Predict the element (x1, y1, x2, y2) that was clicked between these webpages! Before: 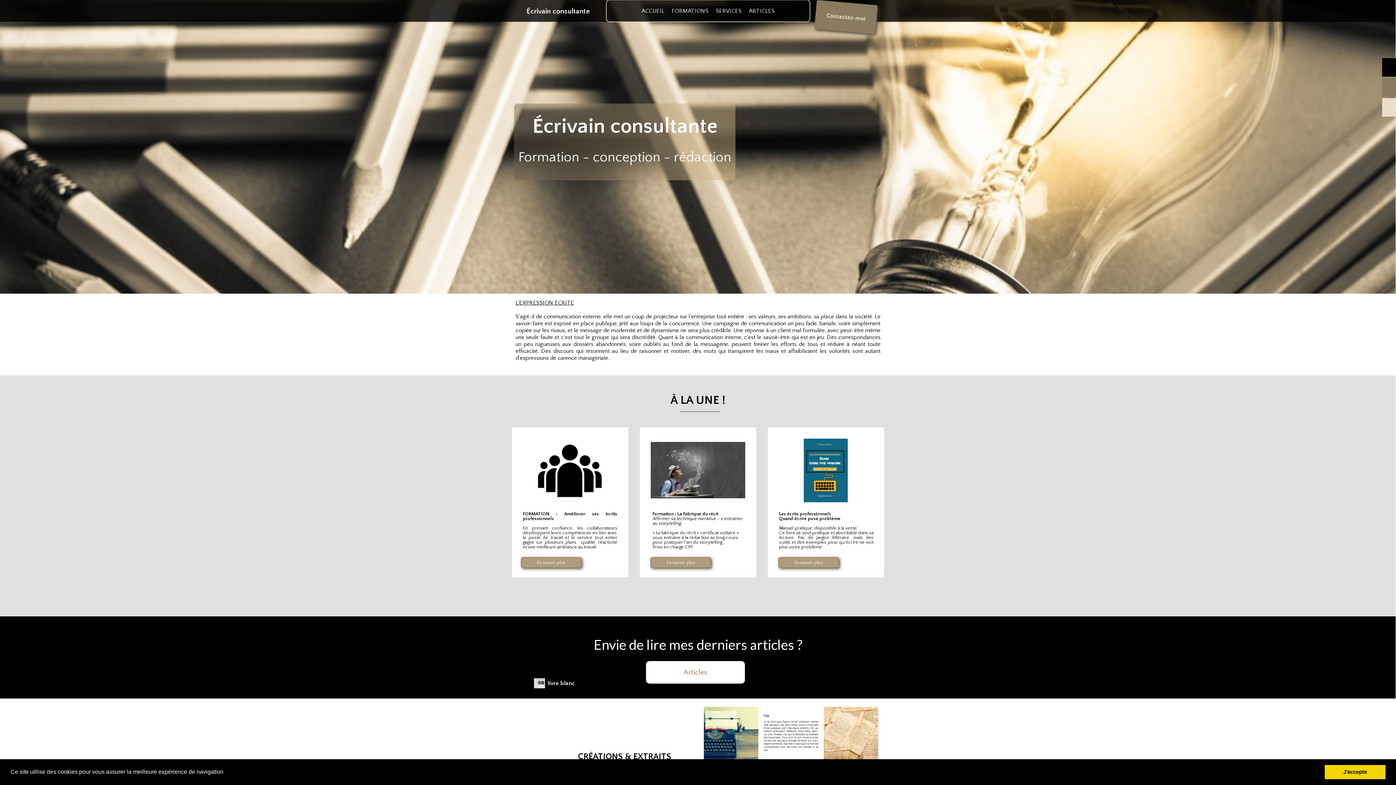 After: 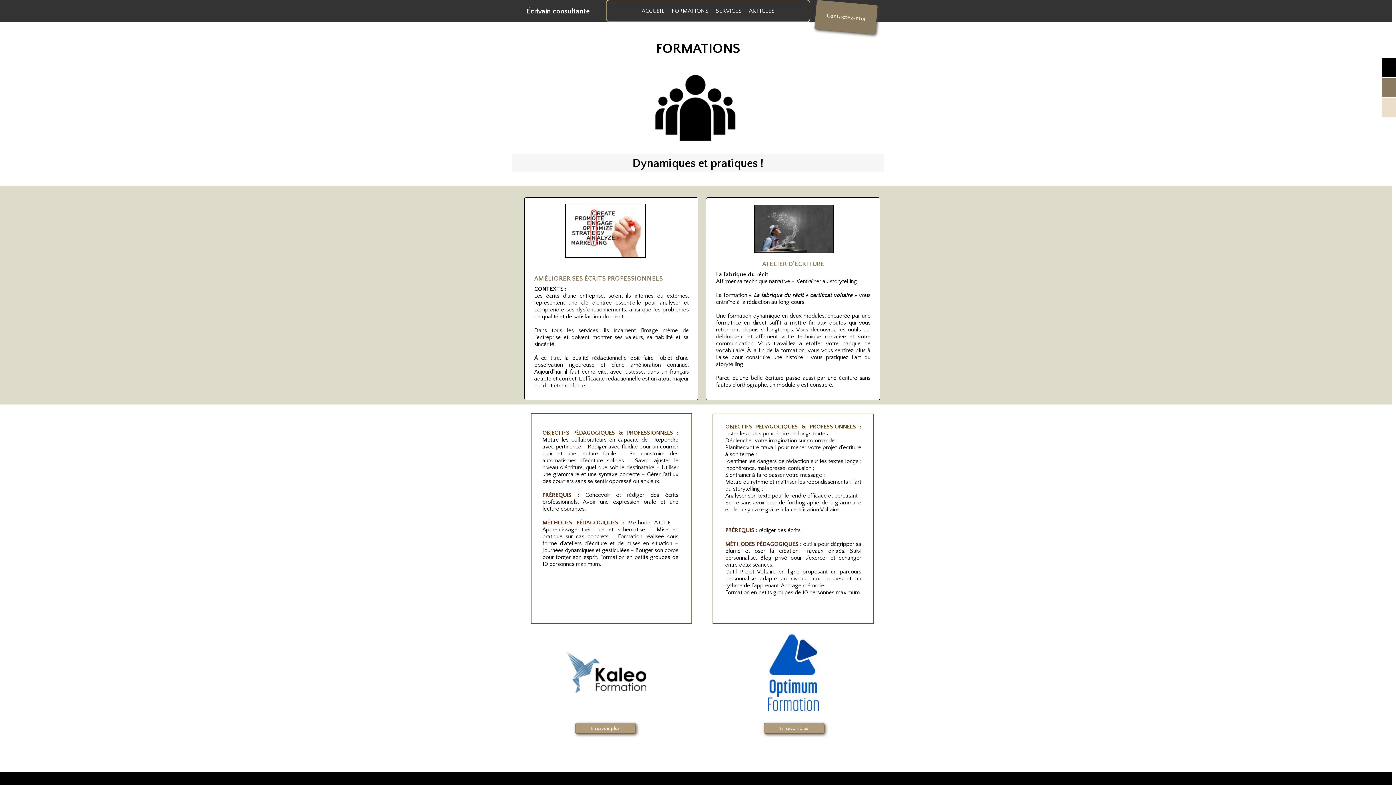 Action: label: En savoir plus bbox: (521, 557, 581, 568)